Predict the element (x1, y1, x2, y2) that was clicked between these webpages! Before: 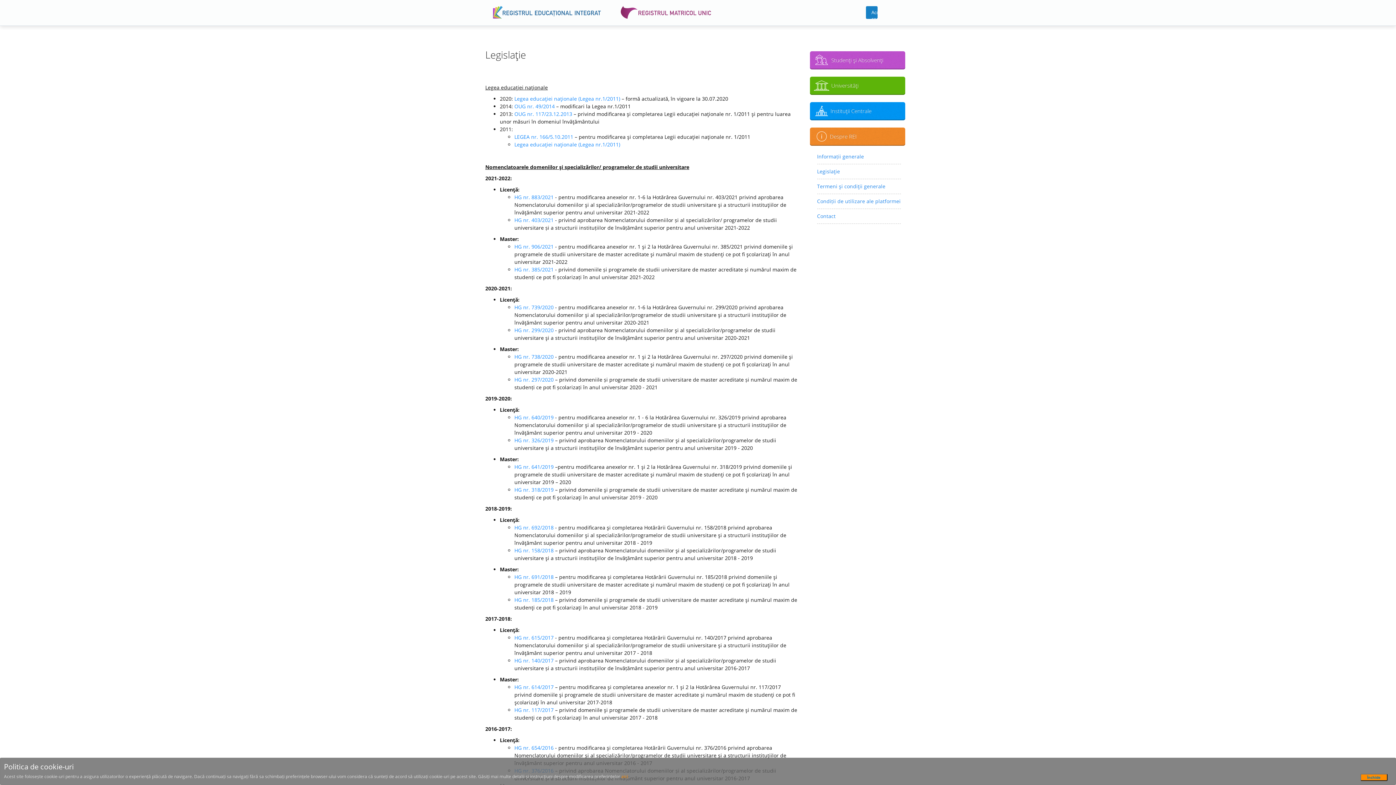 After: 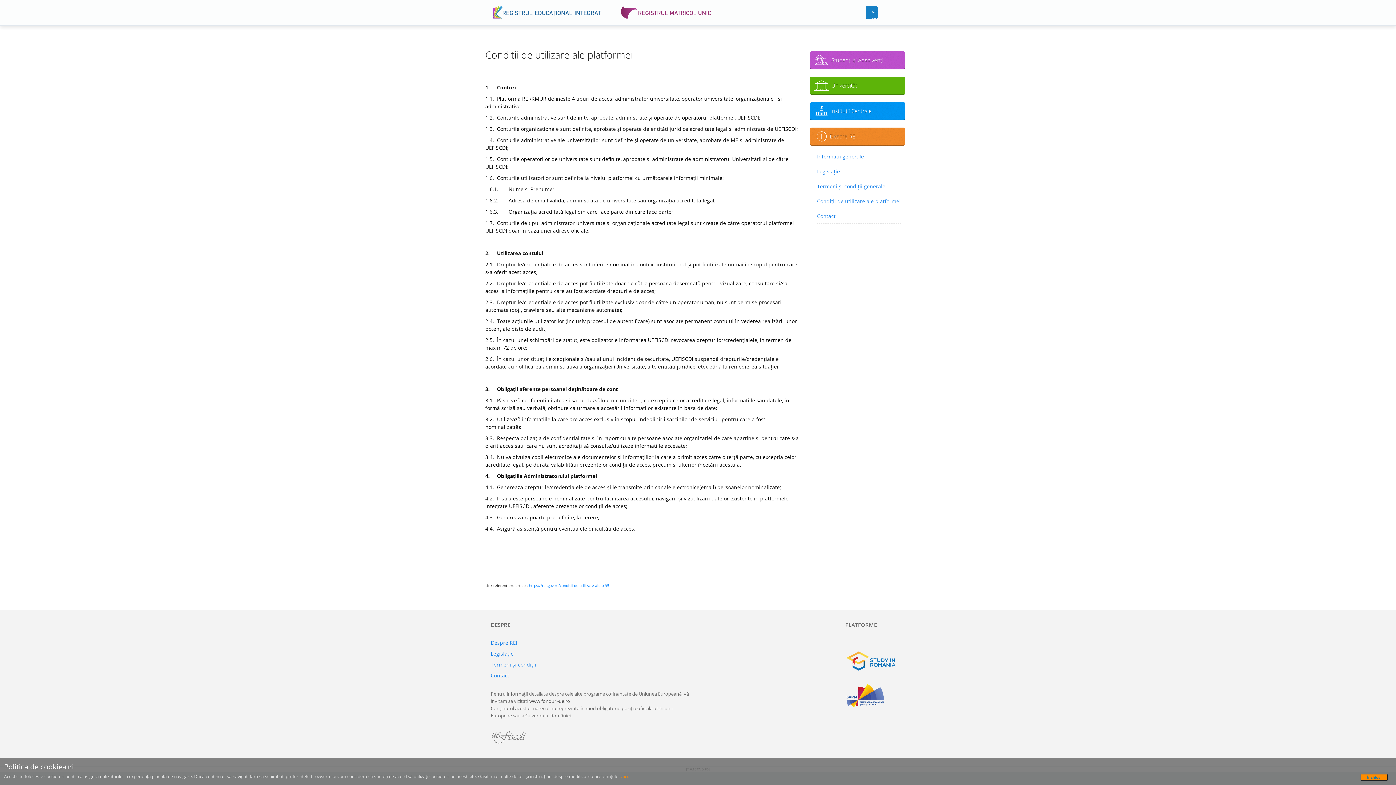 Action: bbox: (817, 196, 900, 206) label: Condiții de utilizare ale platformei